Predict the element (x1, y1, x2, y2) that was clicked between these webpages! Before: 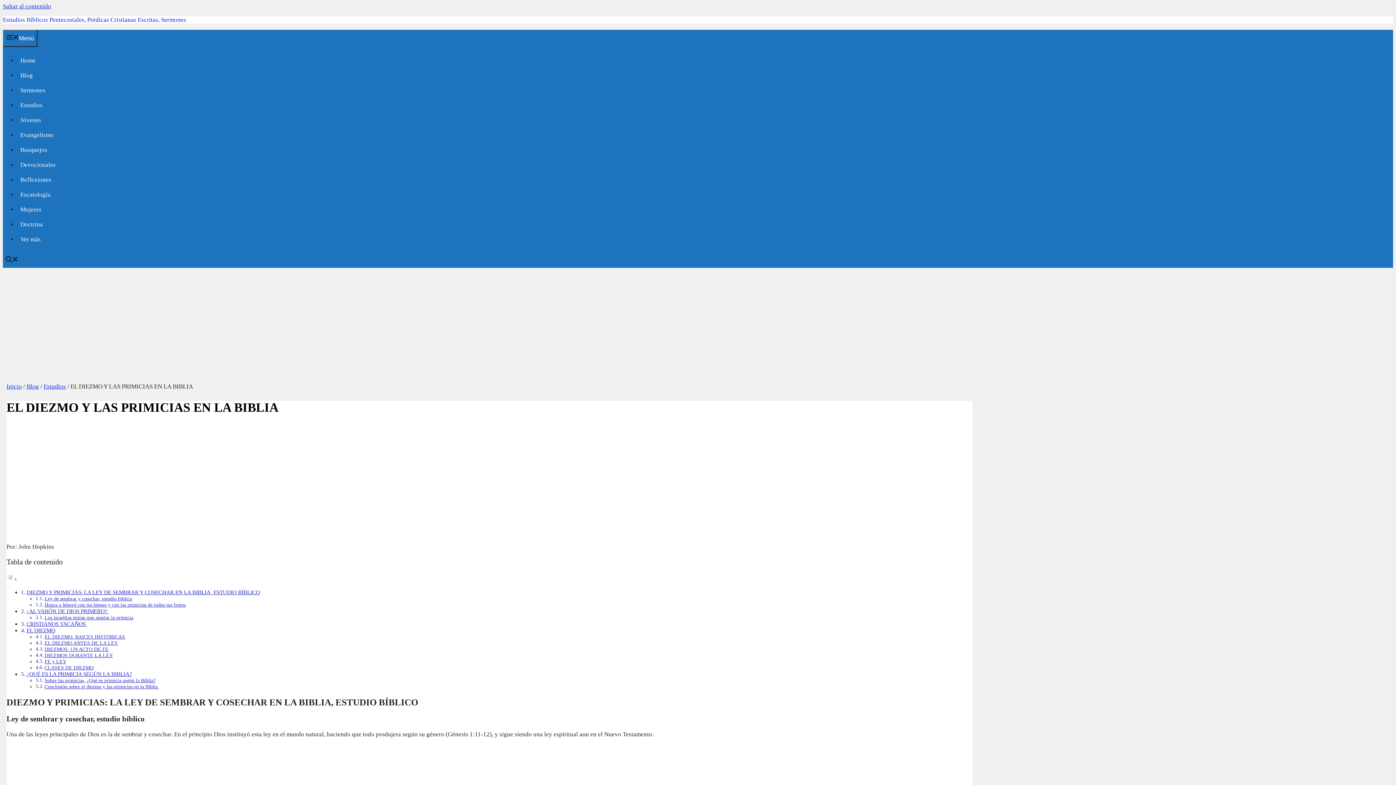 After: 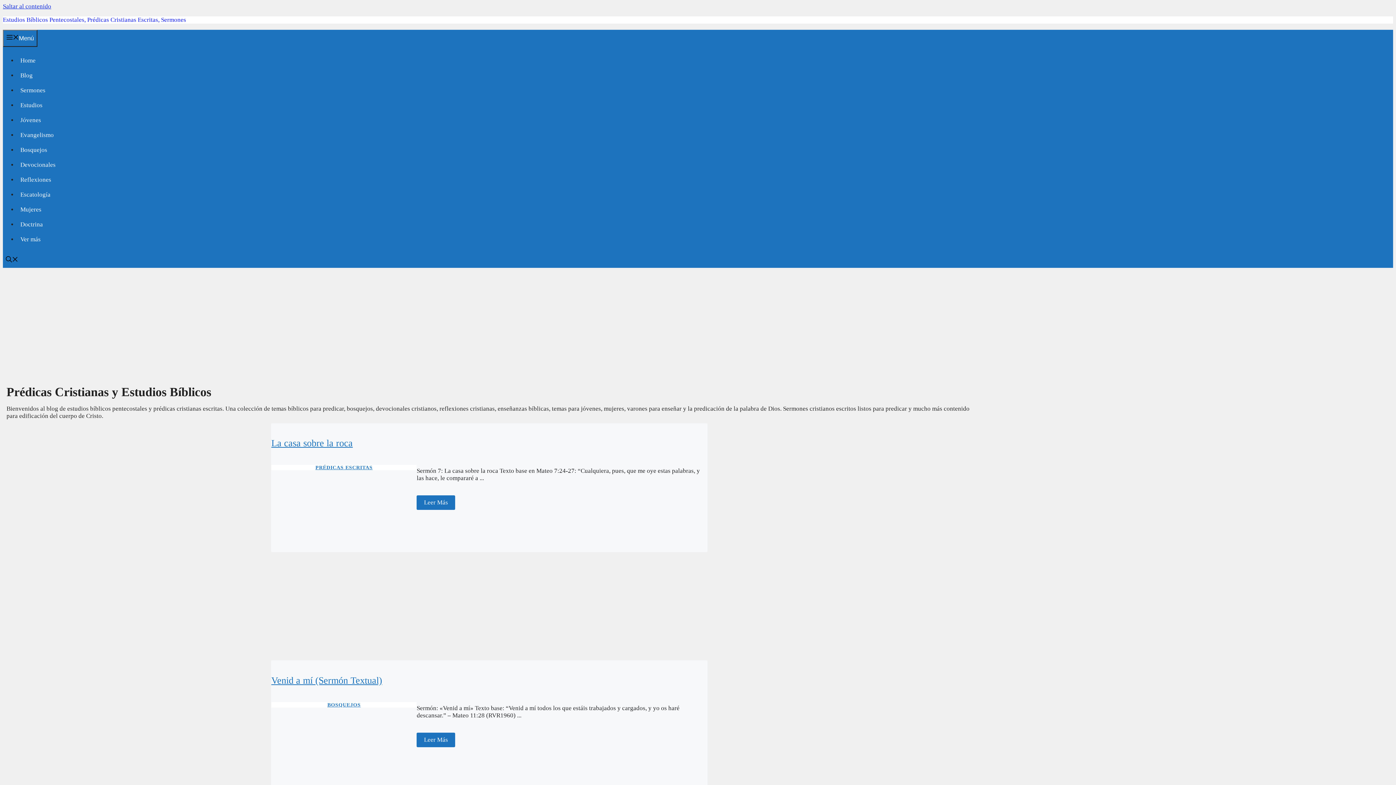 Action: bbox: (26, 383, 38, 390) label: Blog